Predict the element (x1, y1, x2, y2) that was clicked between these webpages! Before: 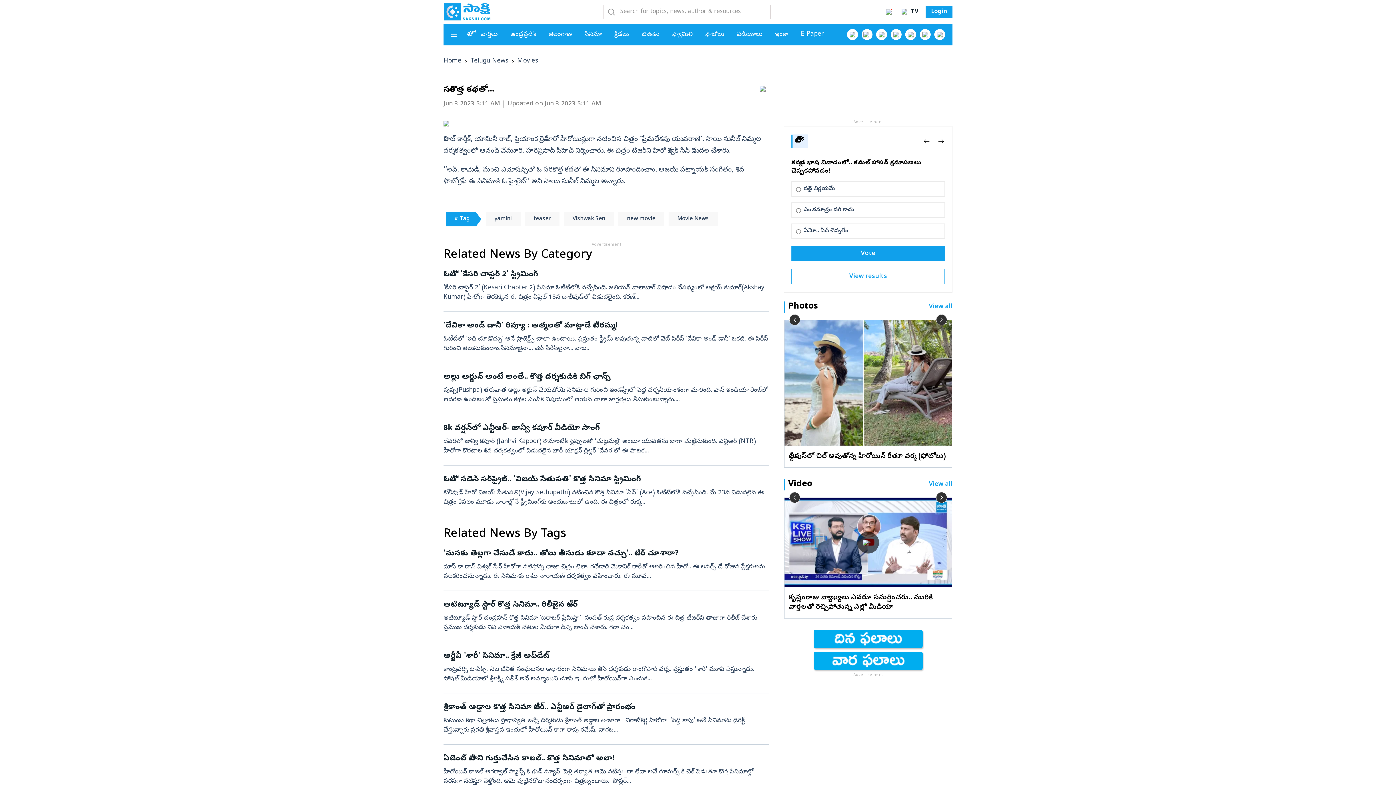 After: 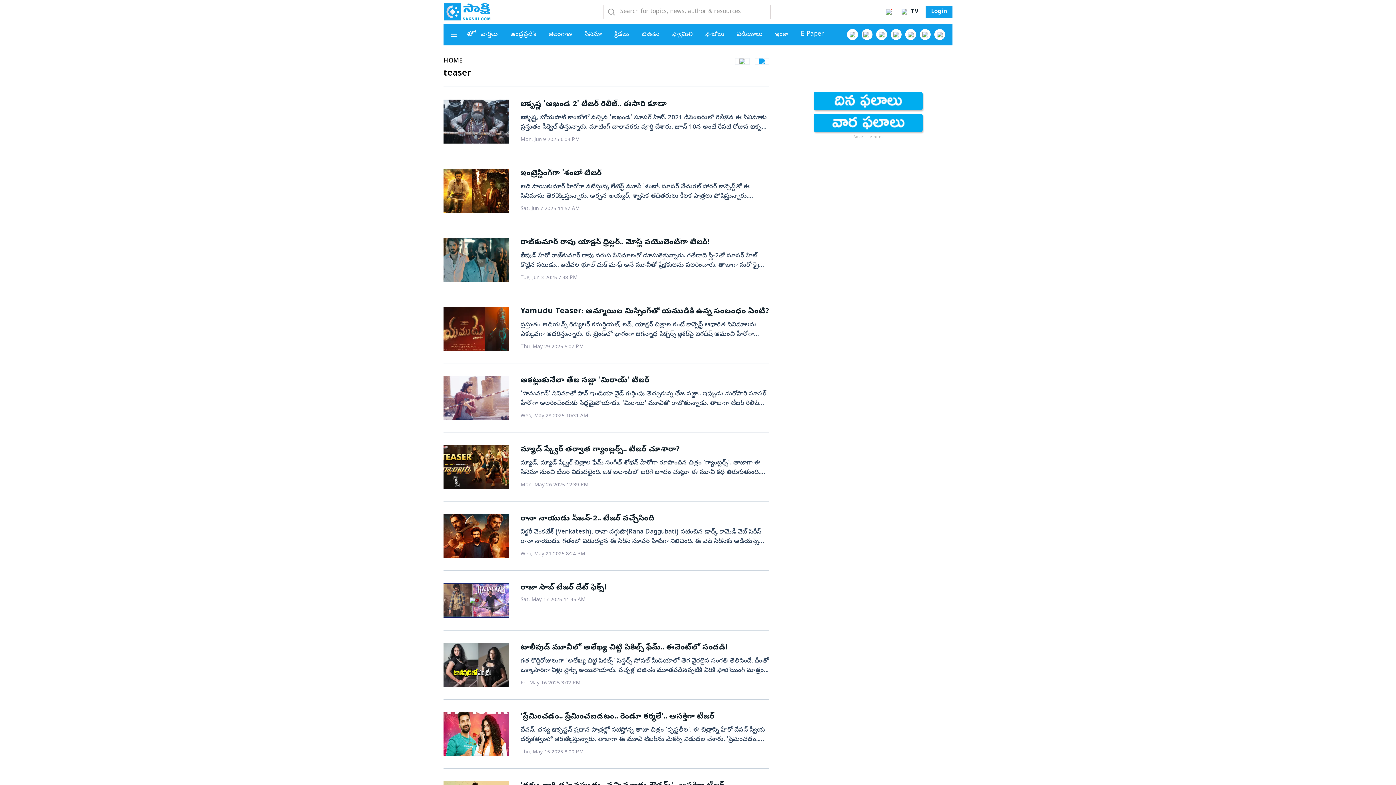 Action: bbox: (525, 212, 559, 226) label: teaser